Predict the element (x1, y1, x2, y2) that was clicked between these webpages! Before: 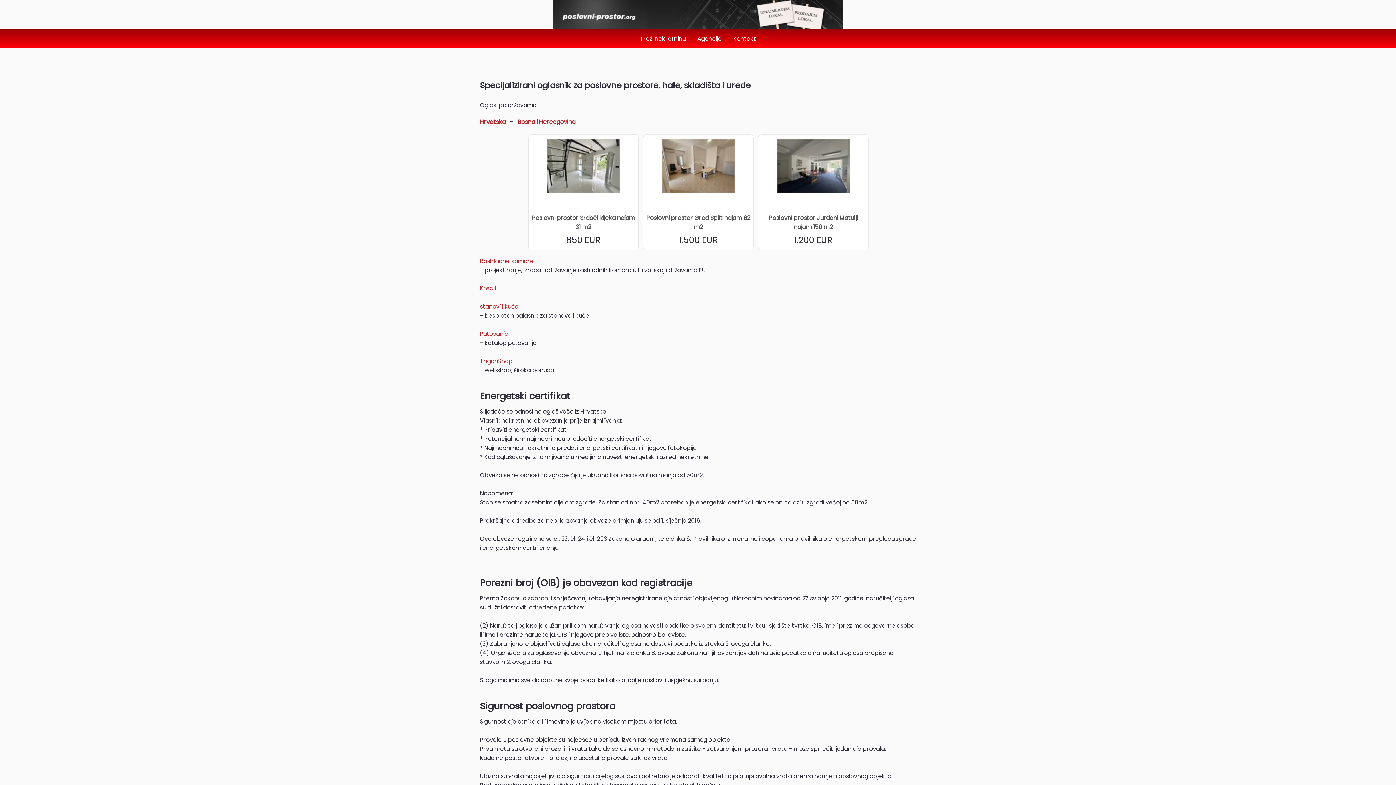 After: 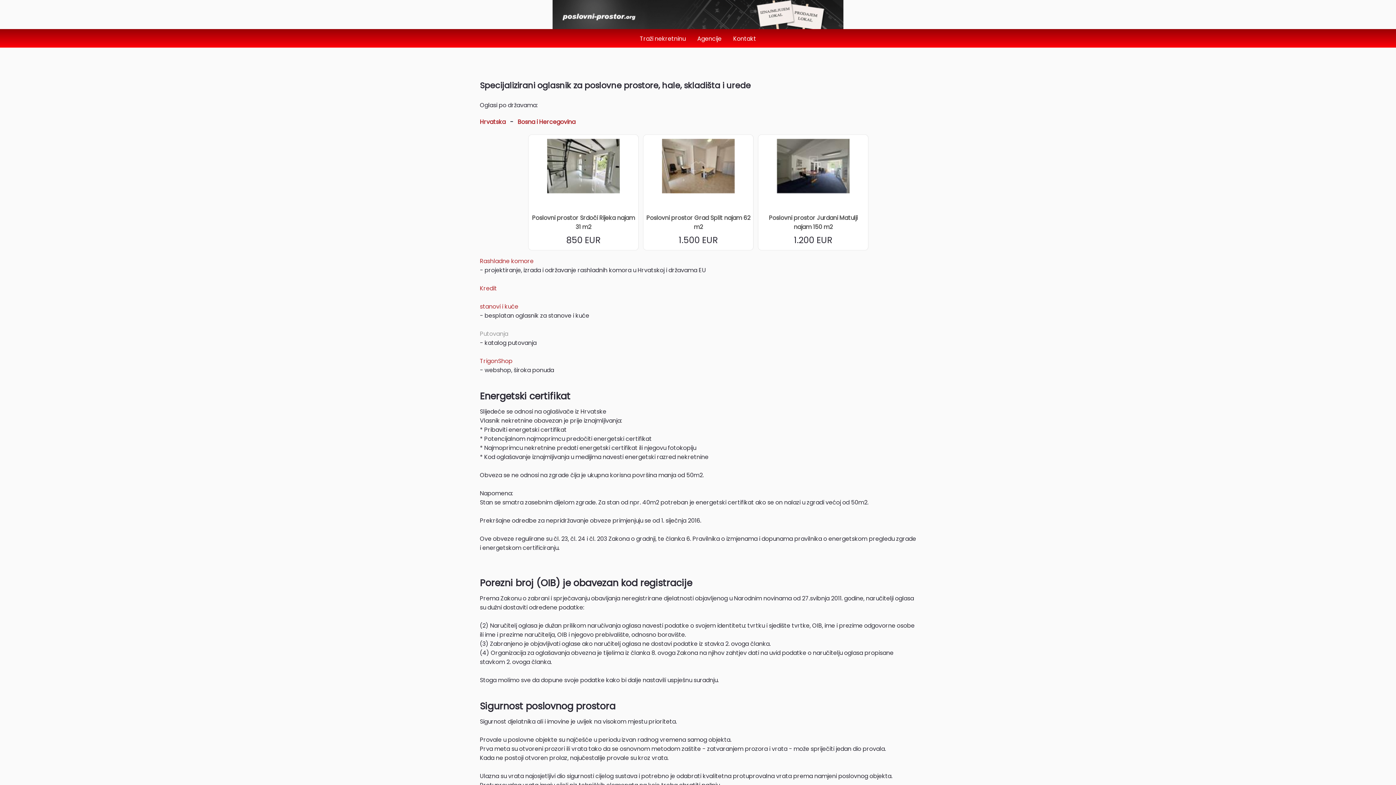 Action: bbox: (480, 329, 508, 338) label: Putovanja